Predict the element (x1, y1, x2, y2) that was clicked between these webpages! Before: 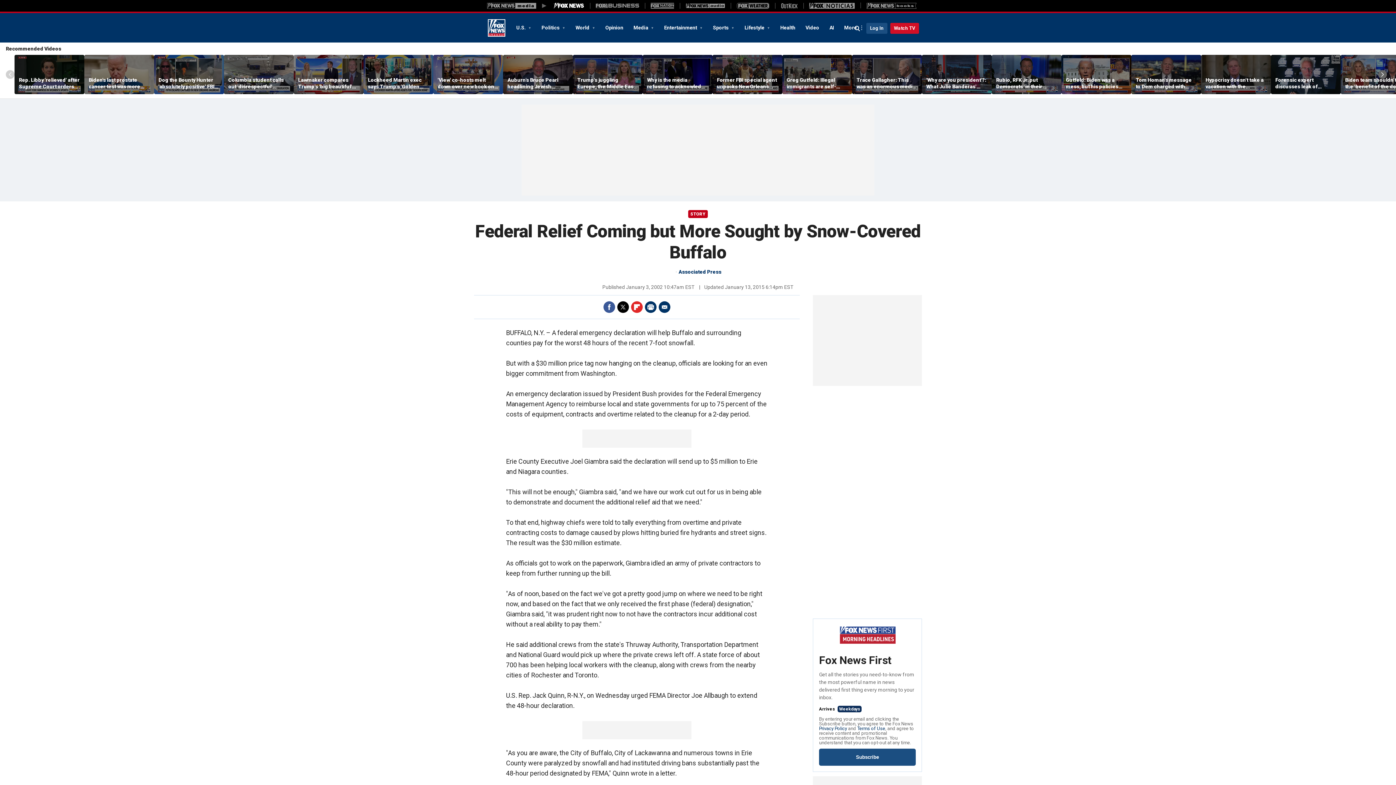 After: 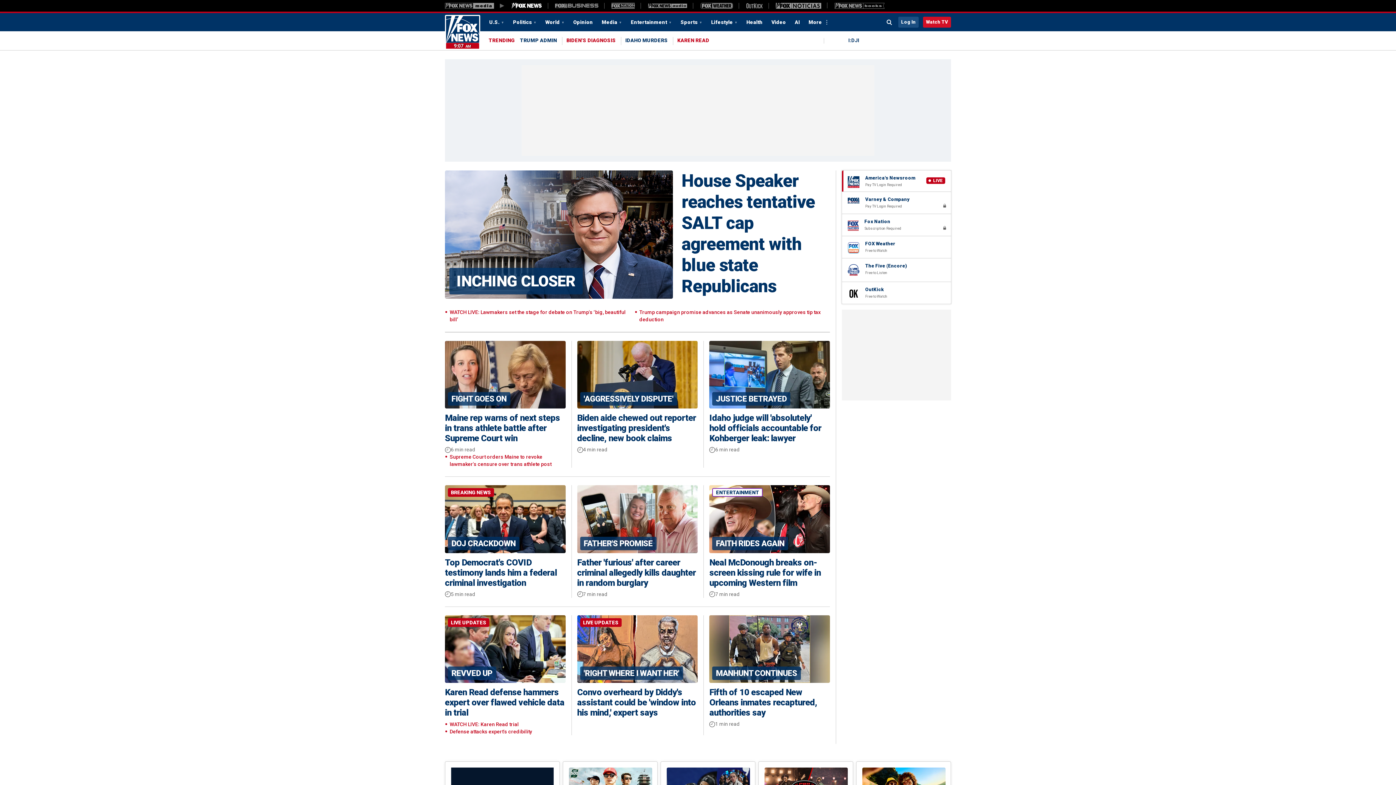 Action: bbox: (553, 2, 584, 8) label: Fox News Media